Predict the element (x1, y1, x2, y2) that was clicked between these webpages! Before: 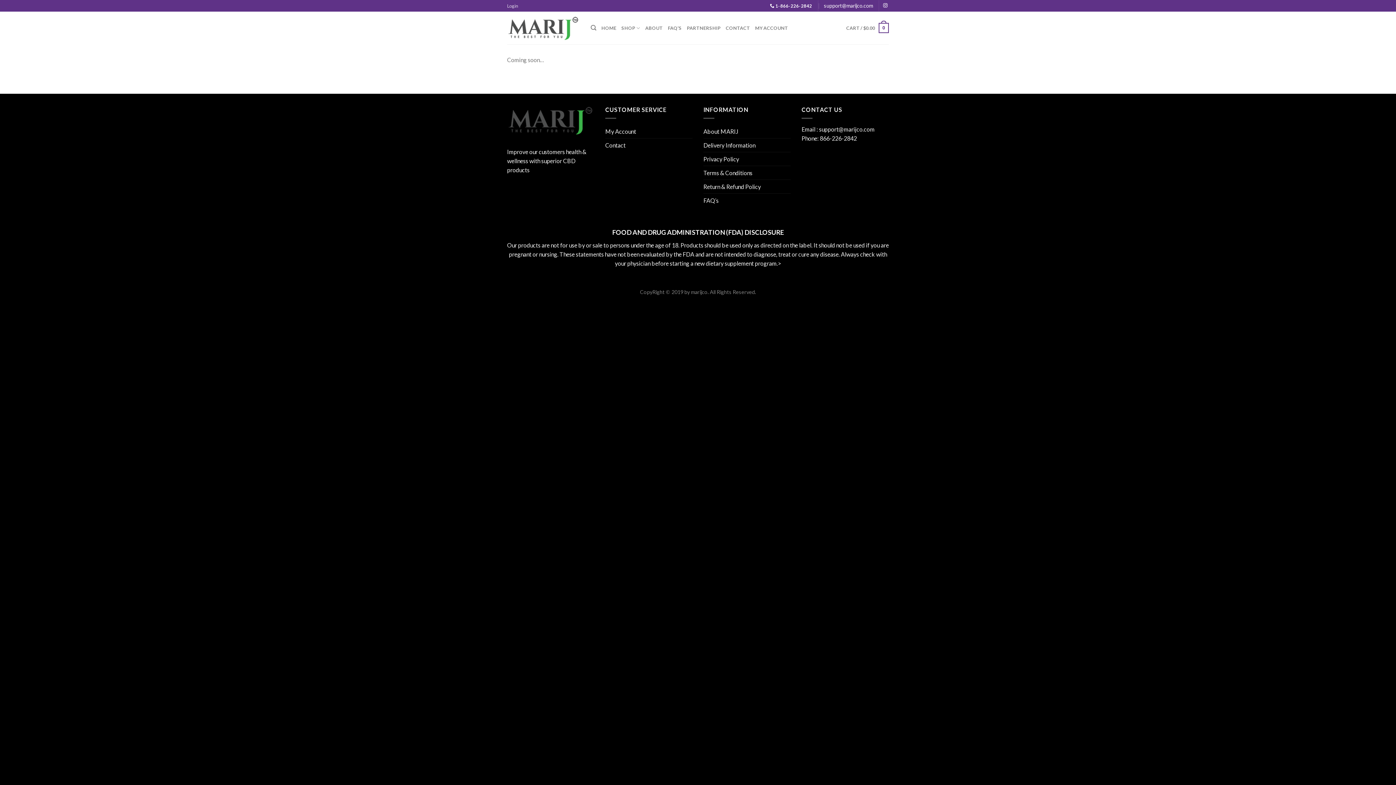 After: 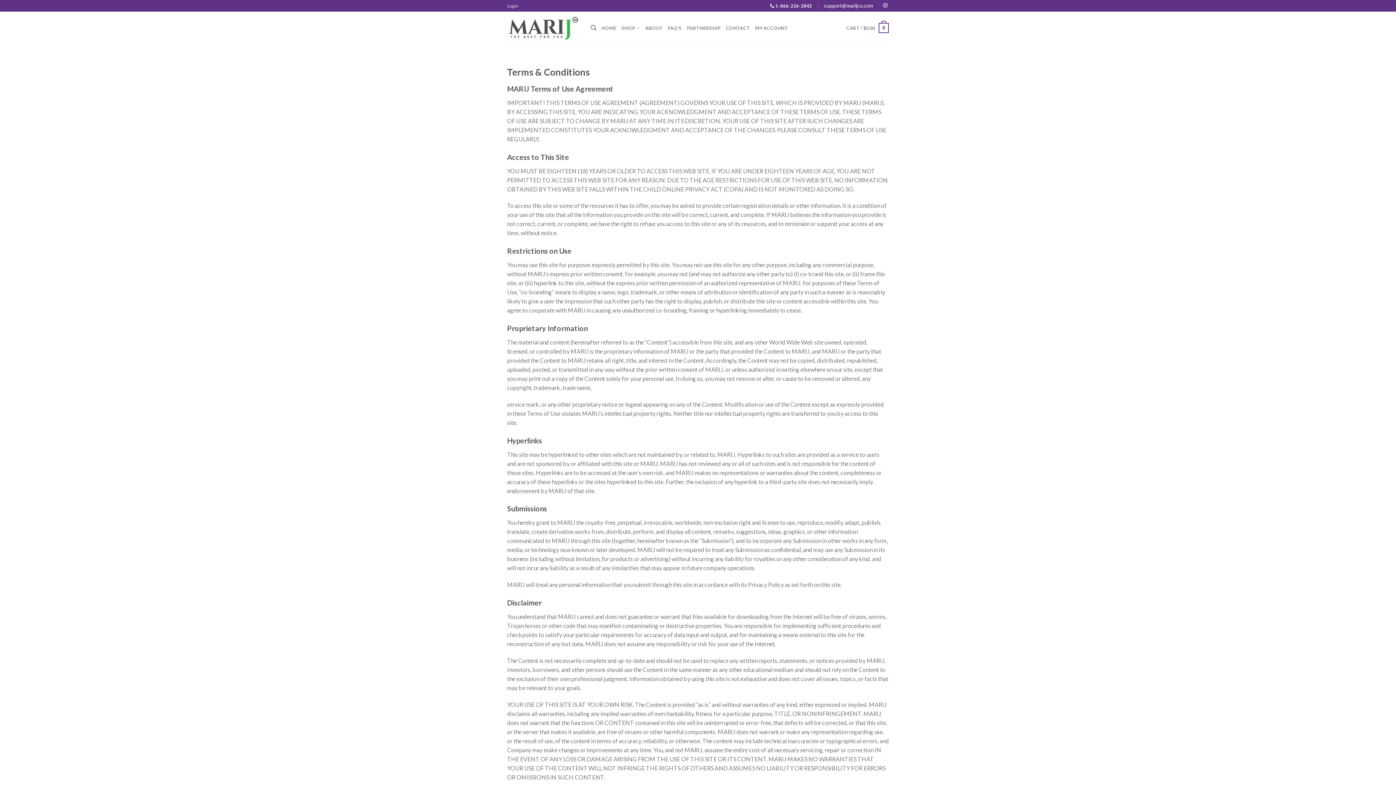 Action: bbox: (703, 166, 752, 179) label: Terms & Conditions